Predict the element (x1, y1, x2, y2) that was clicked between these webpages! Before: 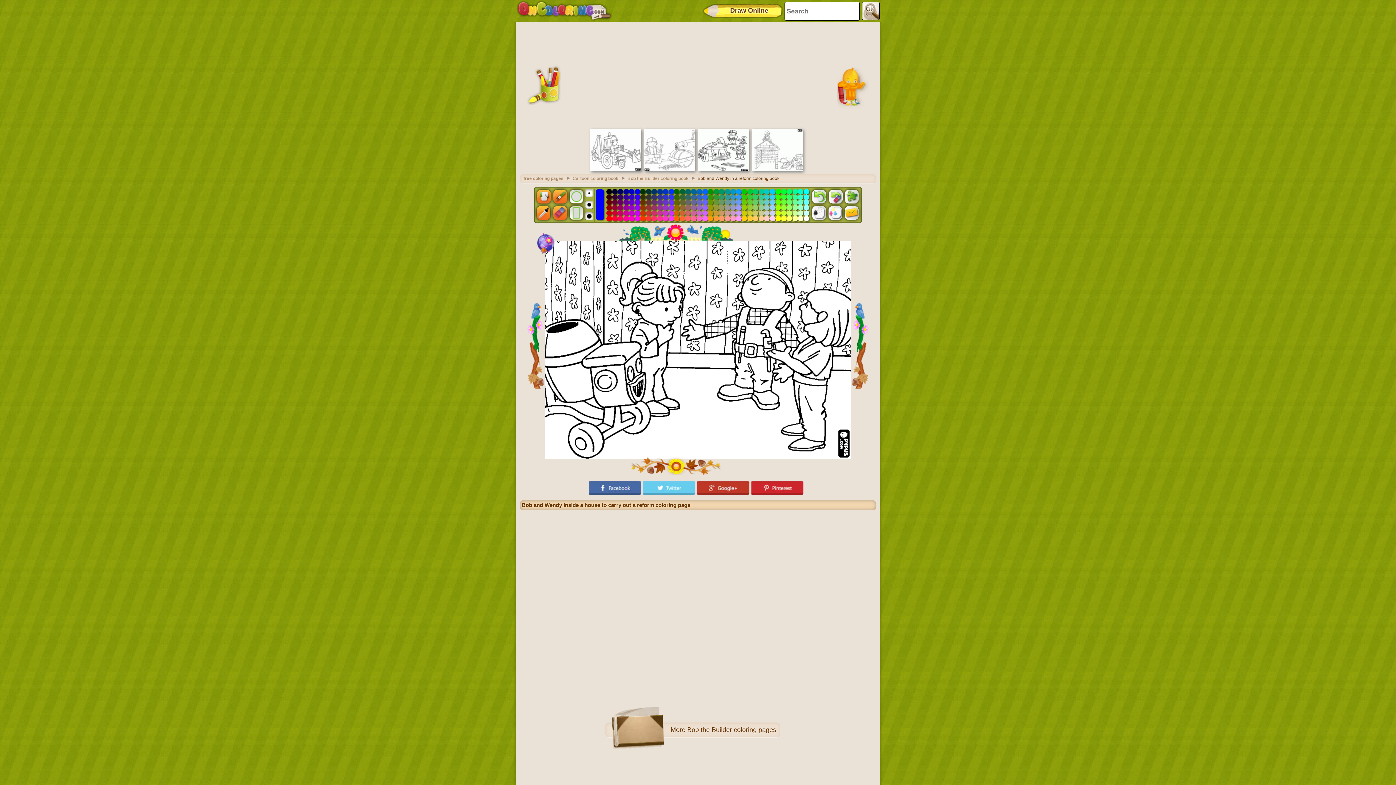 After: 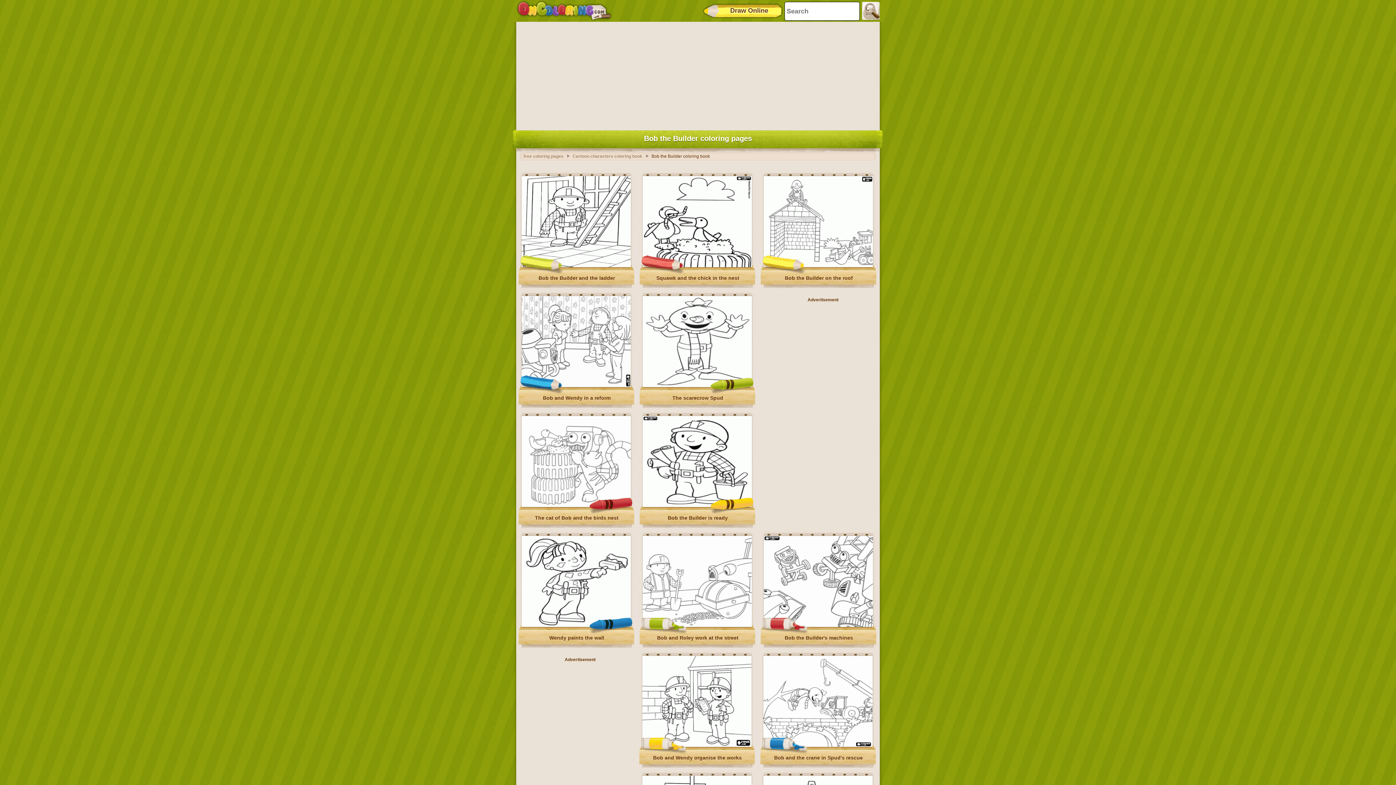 Action: bbox: (687, 658, 776, 665) label: Bob the Builder coloring pages